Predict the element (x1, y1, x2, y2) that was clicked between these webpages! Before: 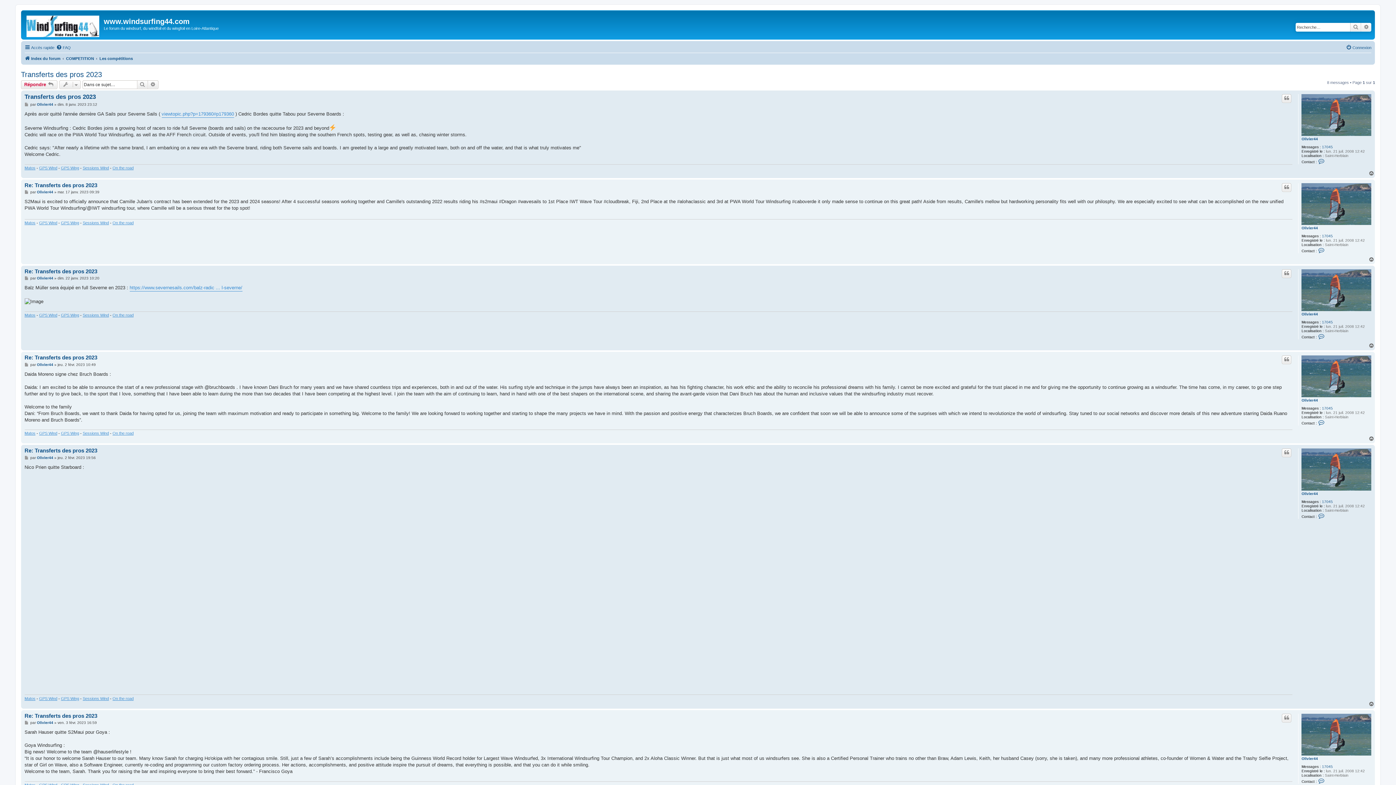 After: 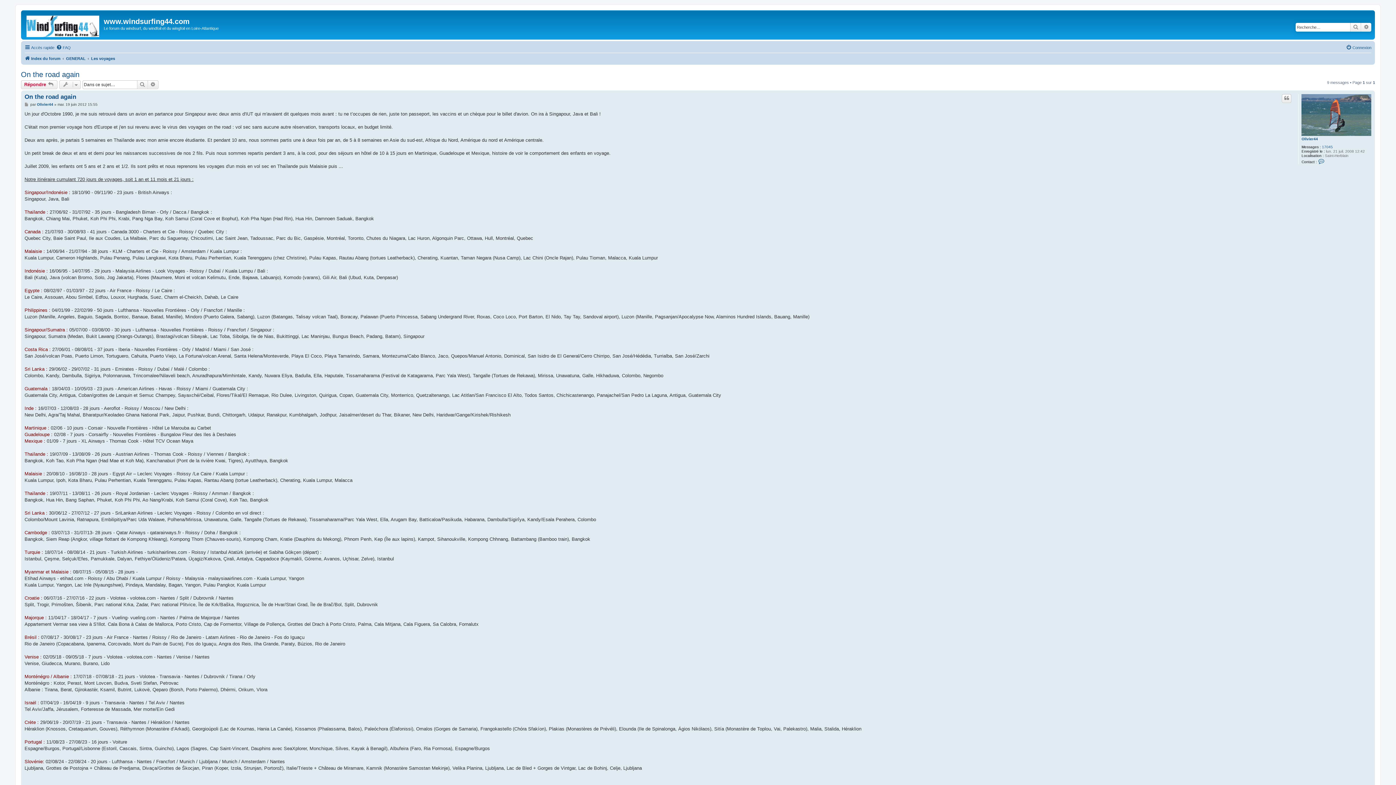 Action: bbox: (112, 431, 133, 436) label: On the road